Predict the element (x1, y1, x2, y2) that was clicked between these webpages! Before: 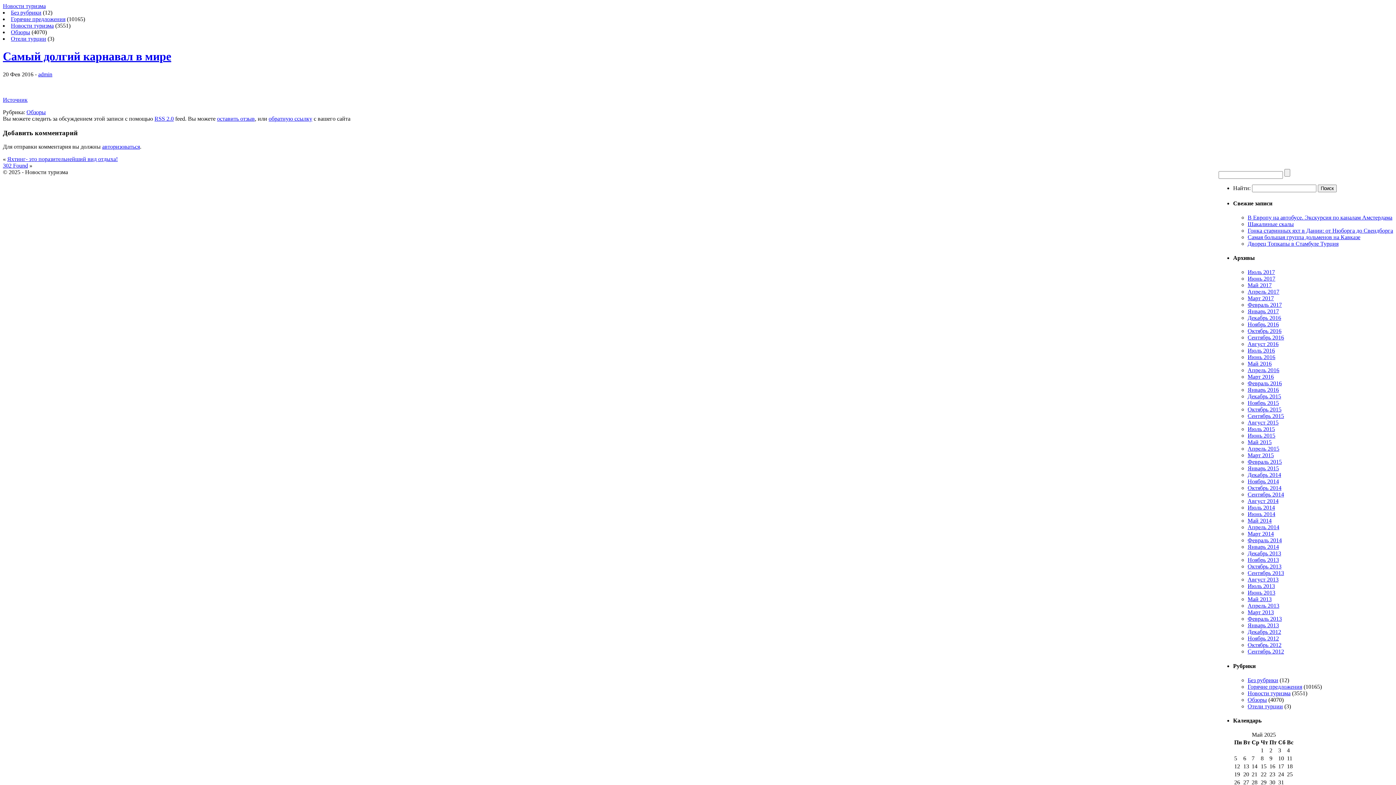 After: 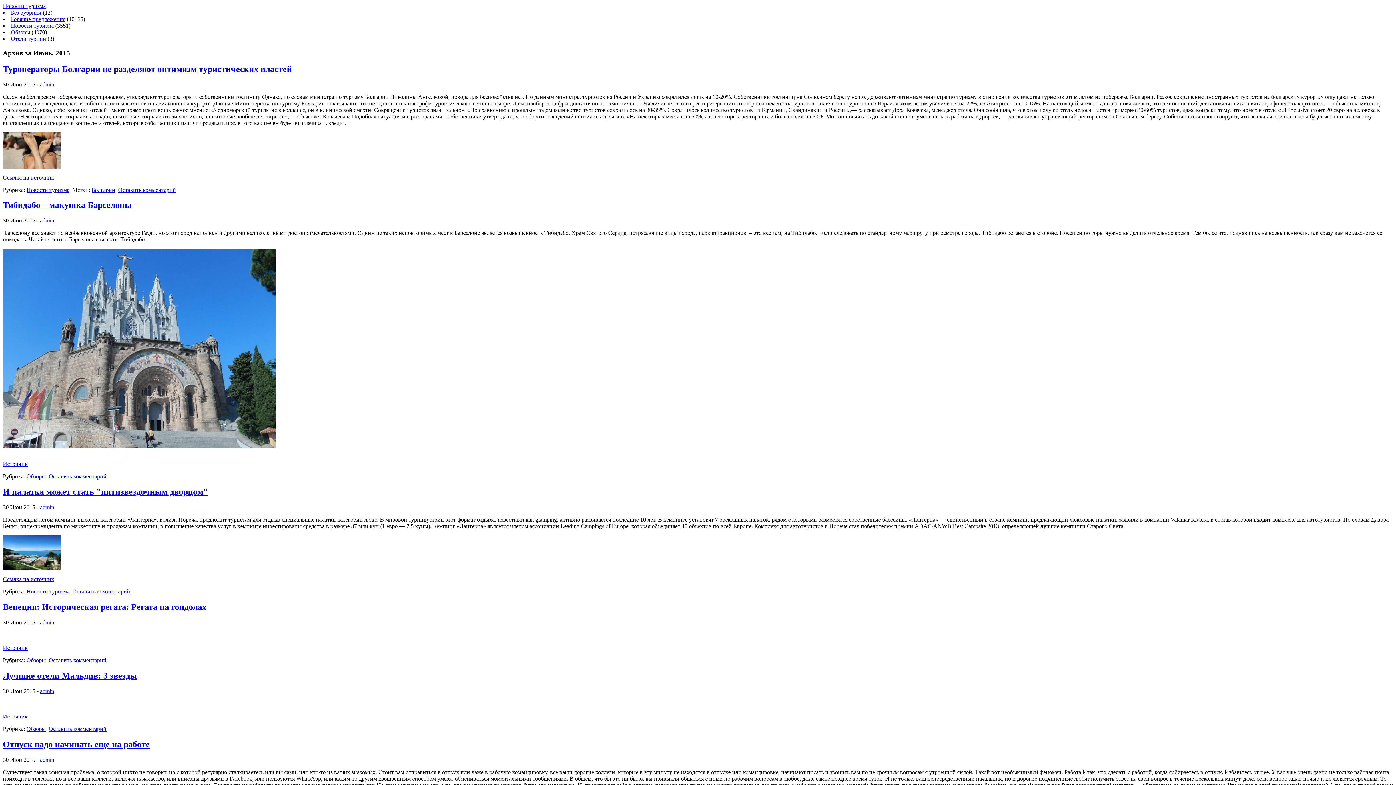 Action: bbox: (1248, 432, 1275, 439) label: Июнь 2015